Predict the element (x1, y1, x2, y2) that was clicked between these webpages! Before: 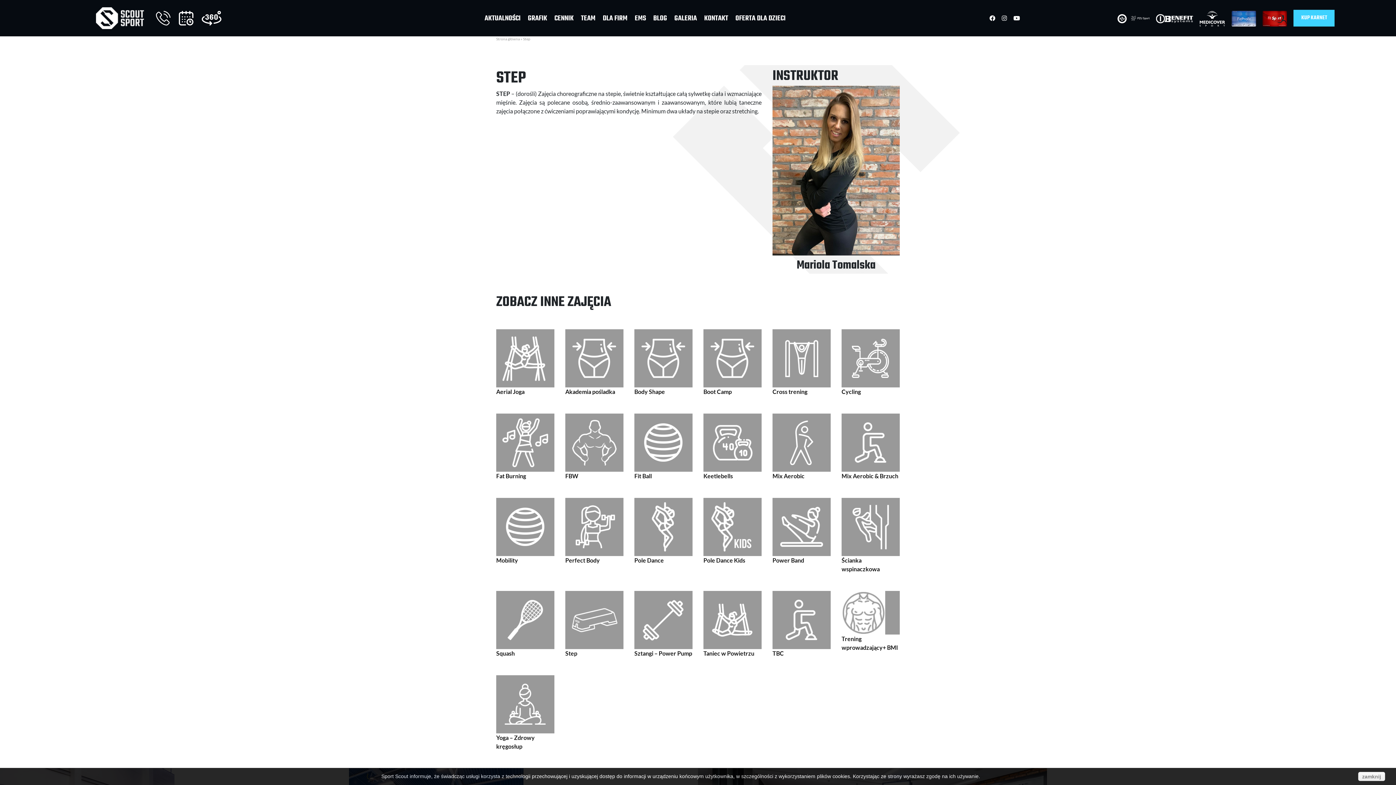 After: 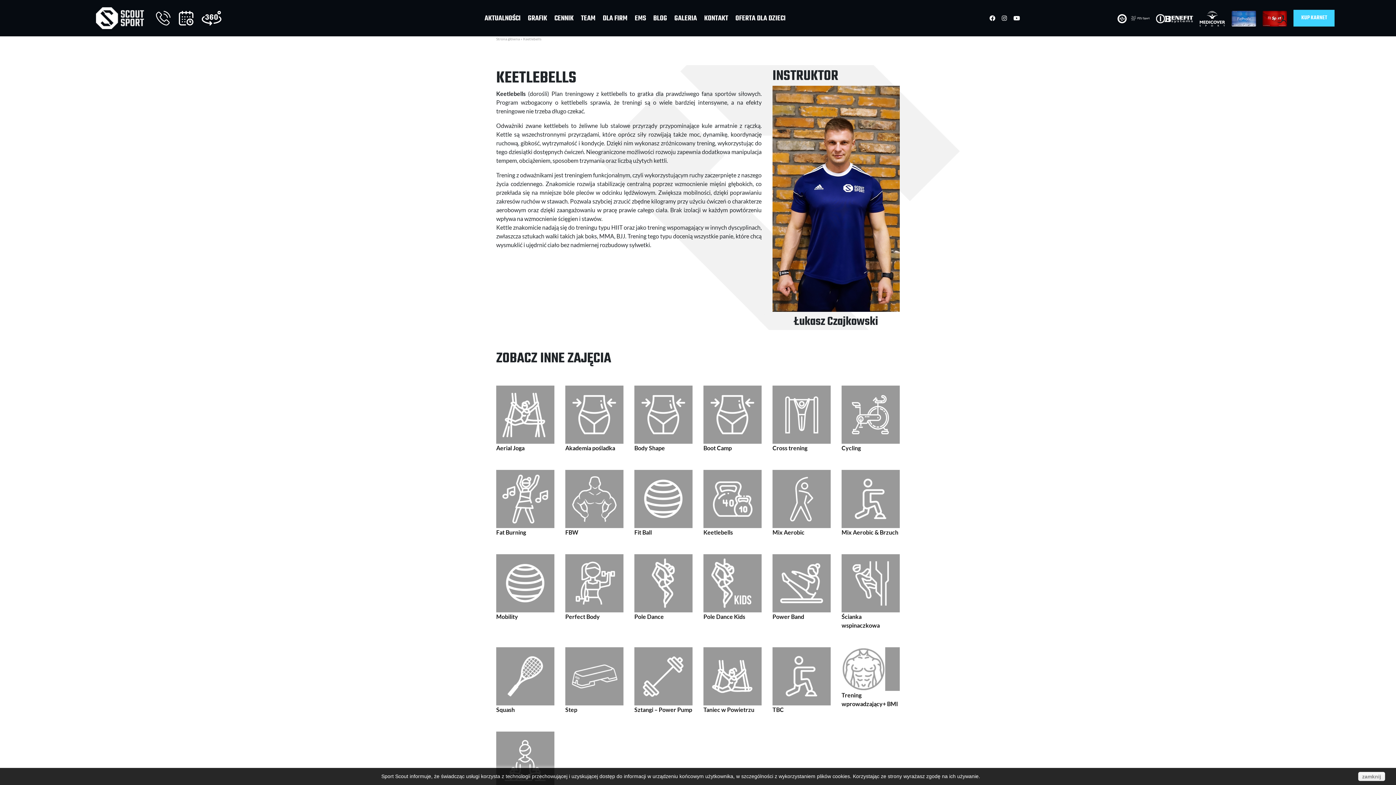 Action: label: Keetlebells bbox: (703, 472, 733, 479)